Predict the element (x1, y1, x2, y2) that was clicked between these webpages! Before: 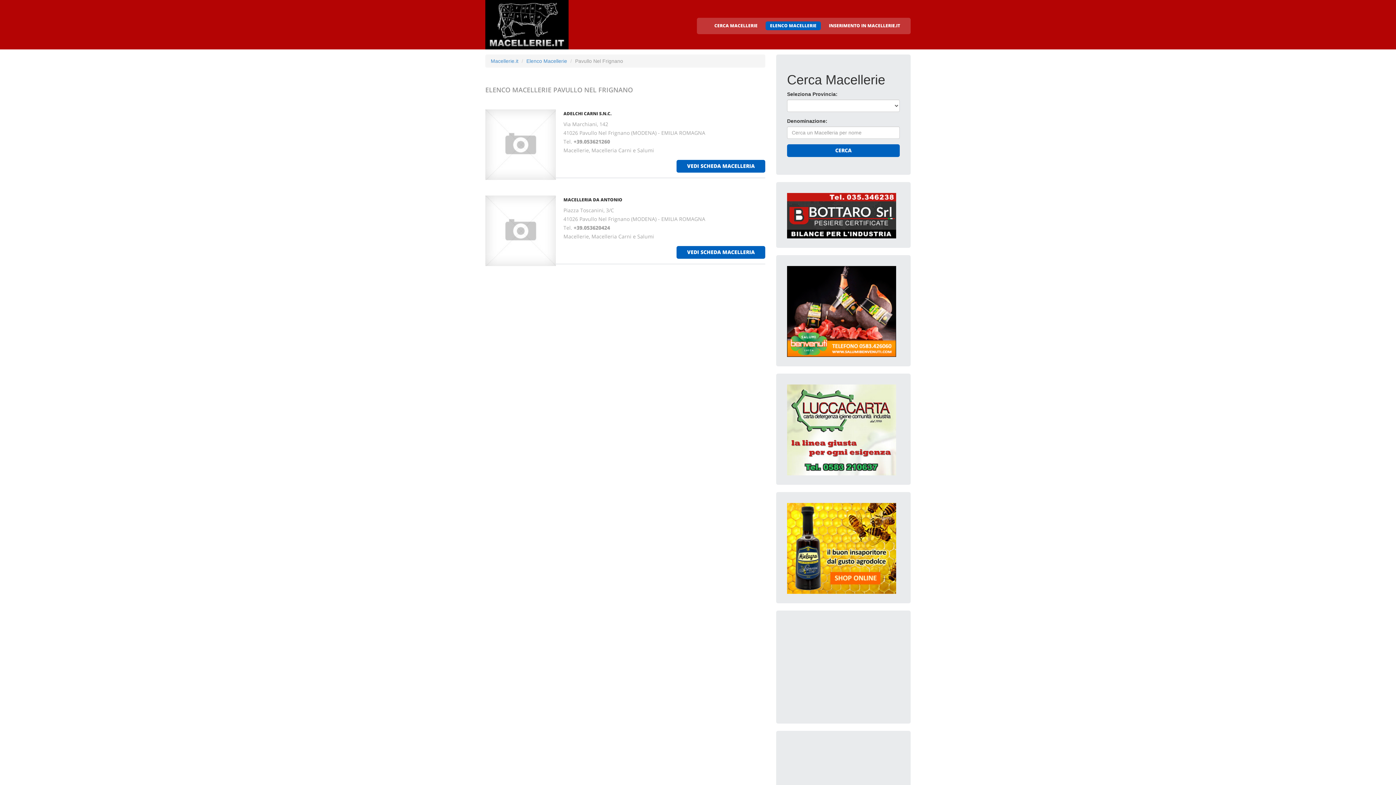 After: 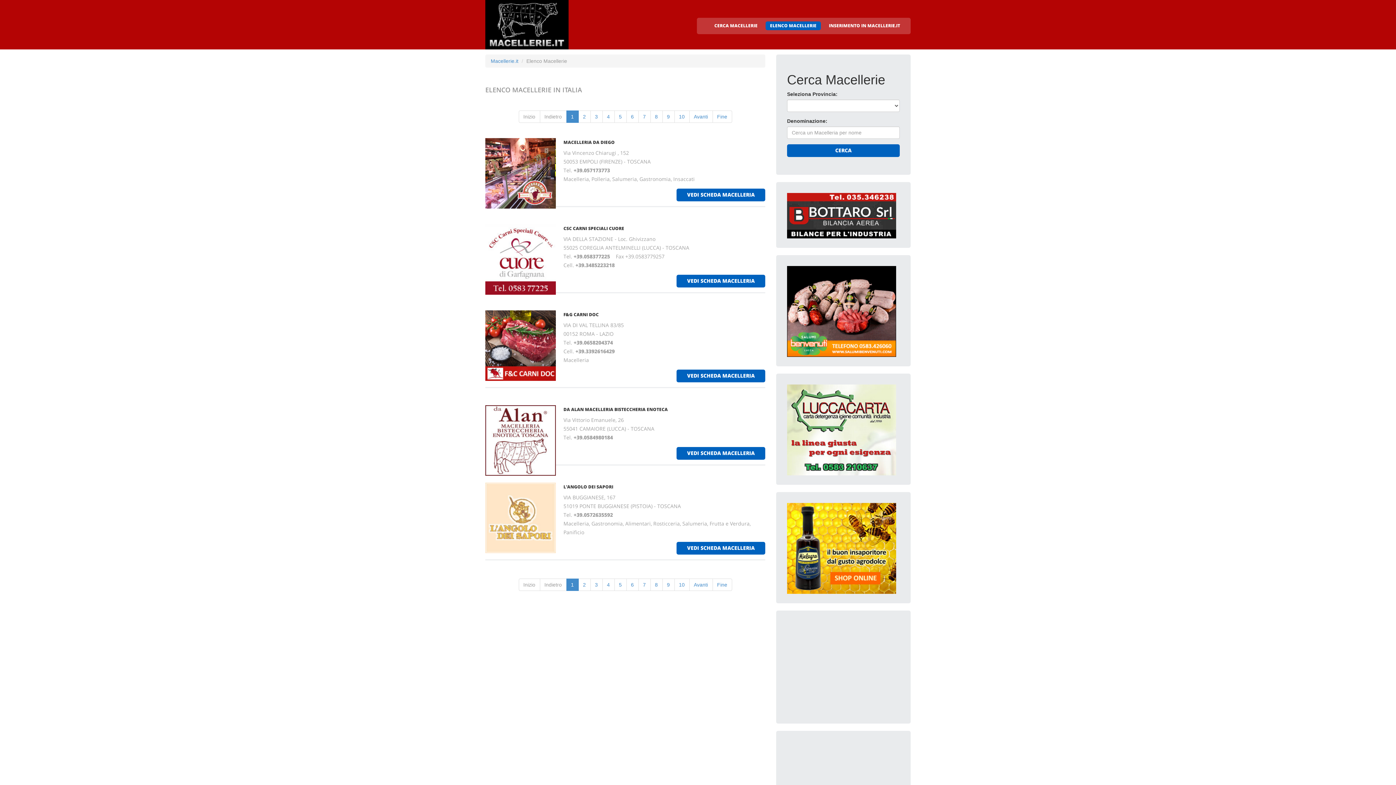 Action: label: Elenco Macellerie bbox: (526, 58, 567, 64)